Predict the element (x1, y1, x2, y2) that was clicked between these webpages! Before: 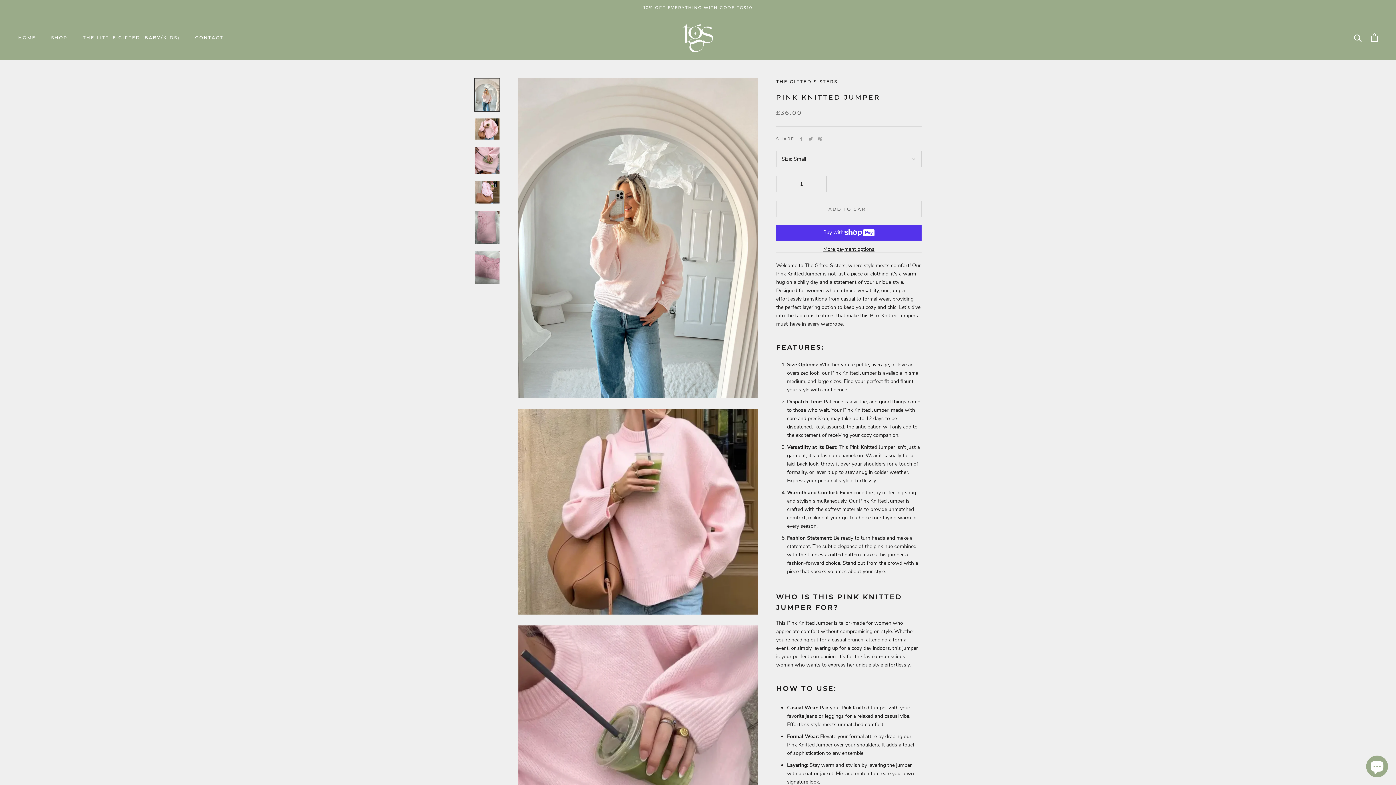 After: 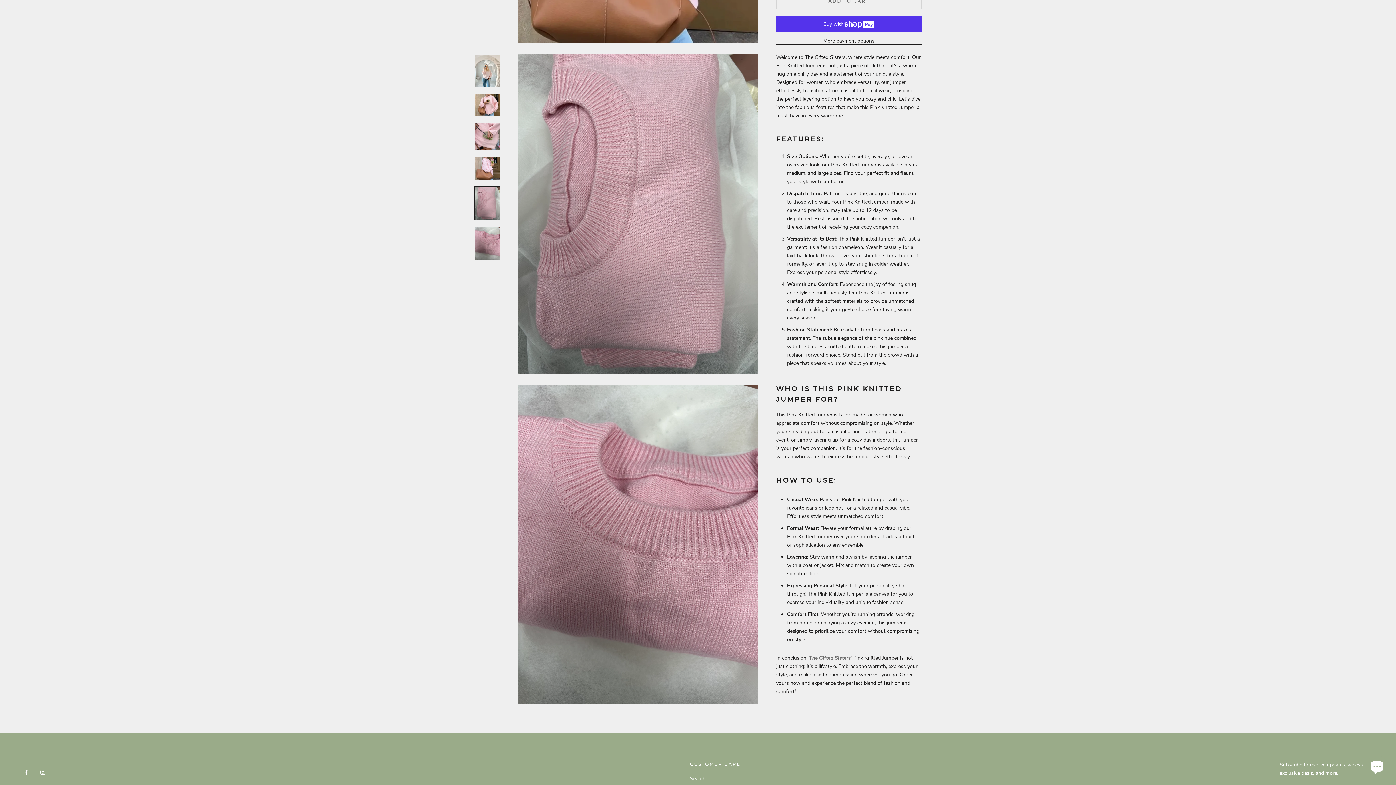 Action: bbox: (474, 210, 500, 244)